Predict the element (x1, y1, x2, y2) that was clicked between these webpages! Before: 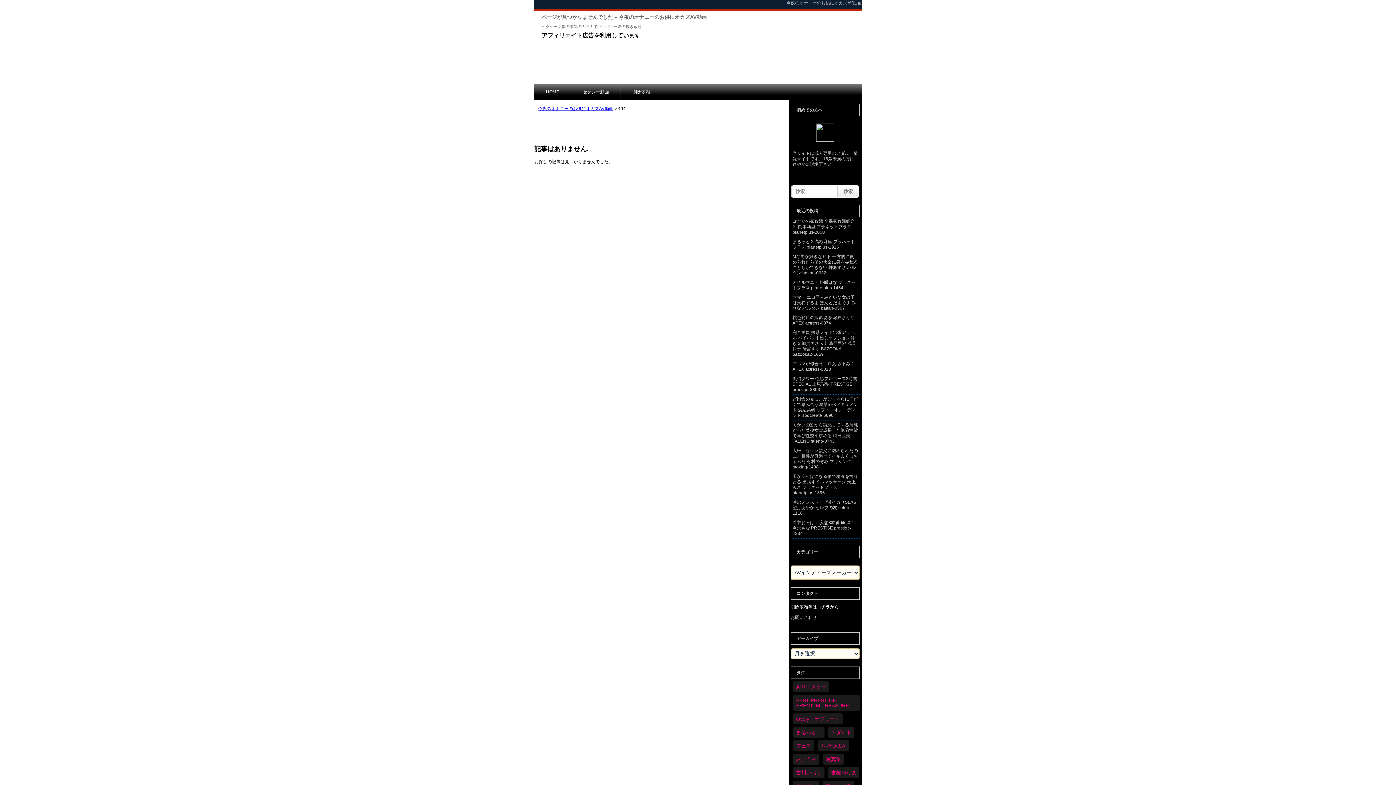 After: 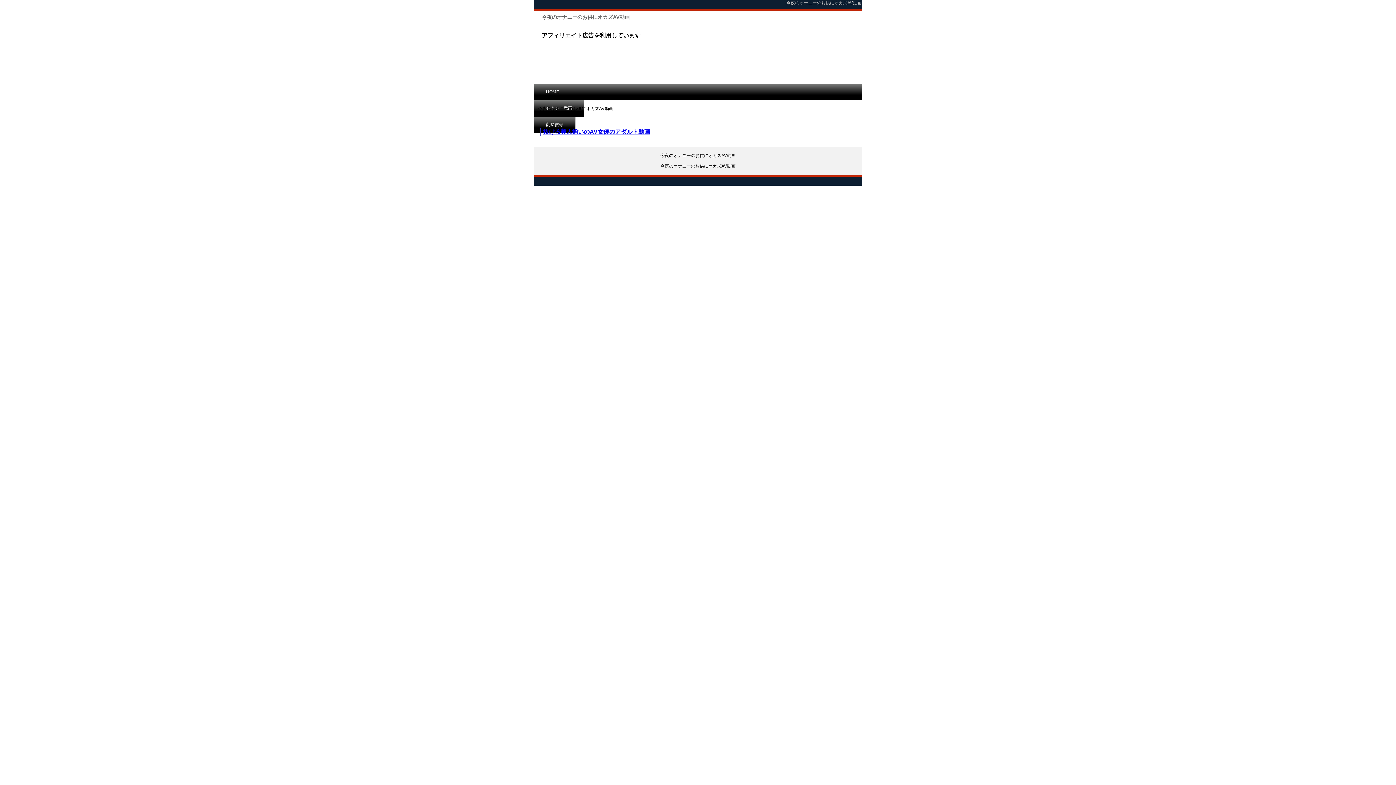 Action: label: 今夜のオナニーのお供にオカズAV動画 bbox: (538, 106, 613, 111)